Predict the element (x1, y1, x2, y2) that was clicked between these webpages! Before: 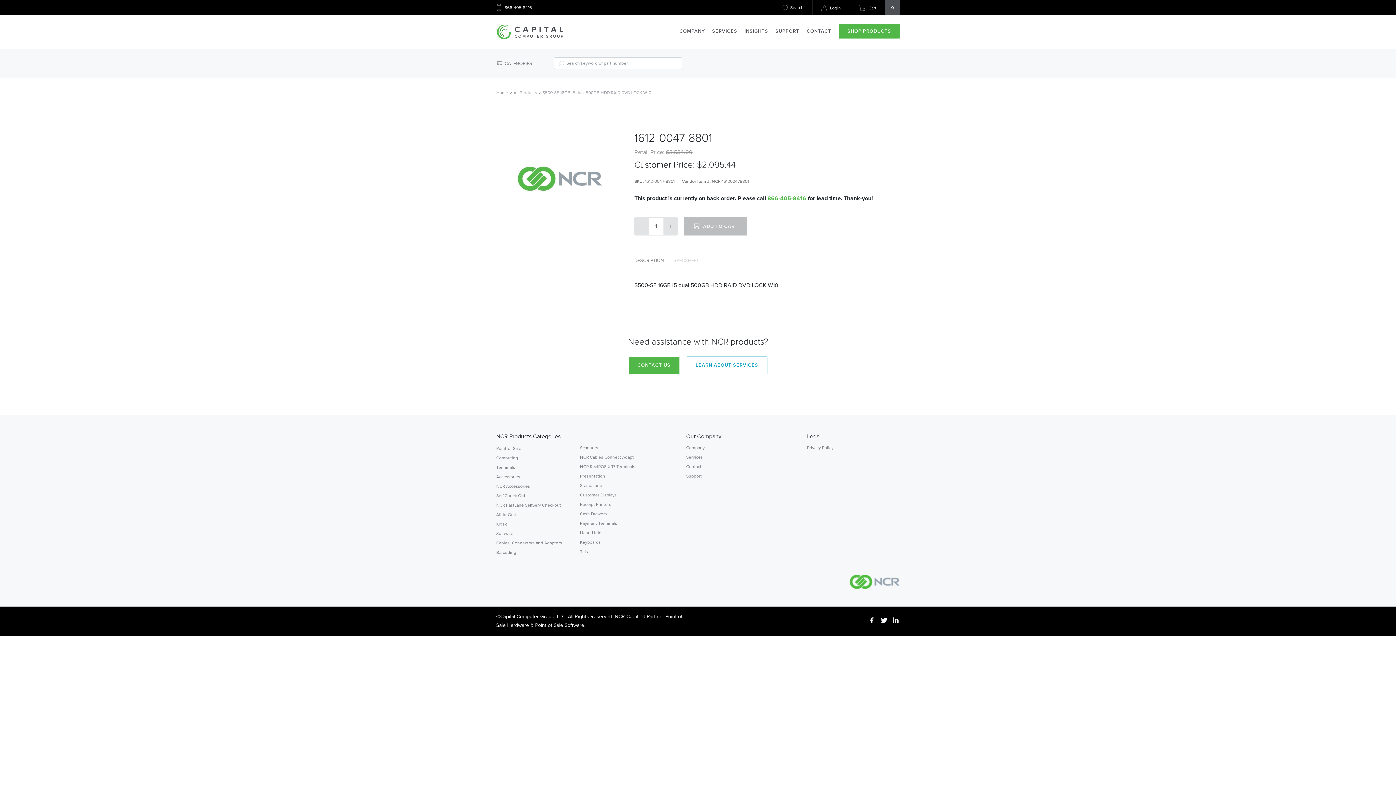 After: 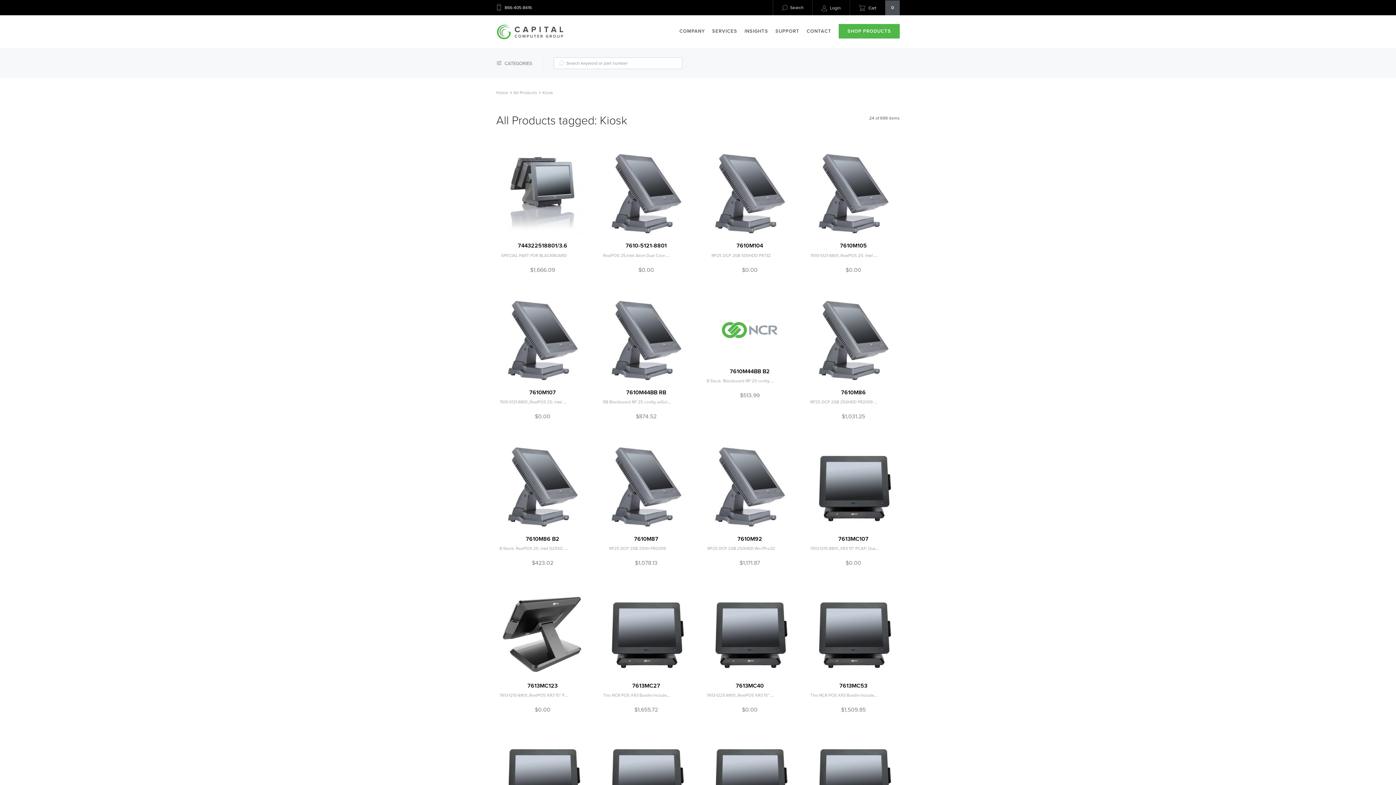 Action: label: Kiosk bbox: (496, 519, 506, 528)